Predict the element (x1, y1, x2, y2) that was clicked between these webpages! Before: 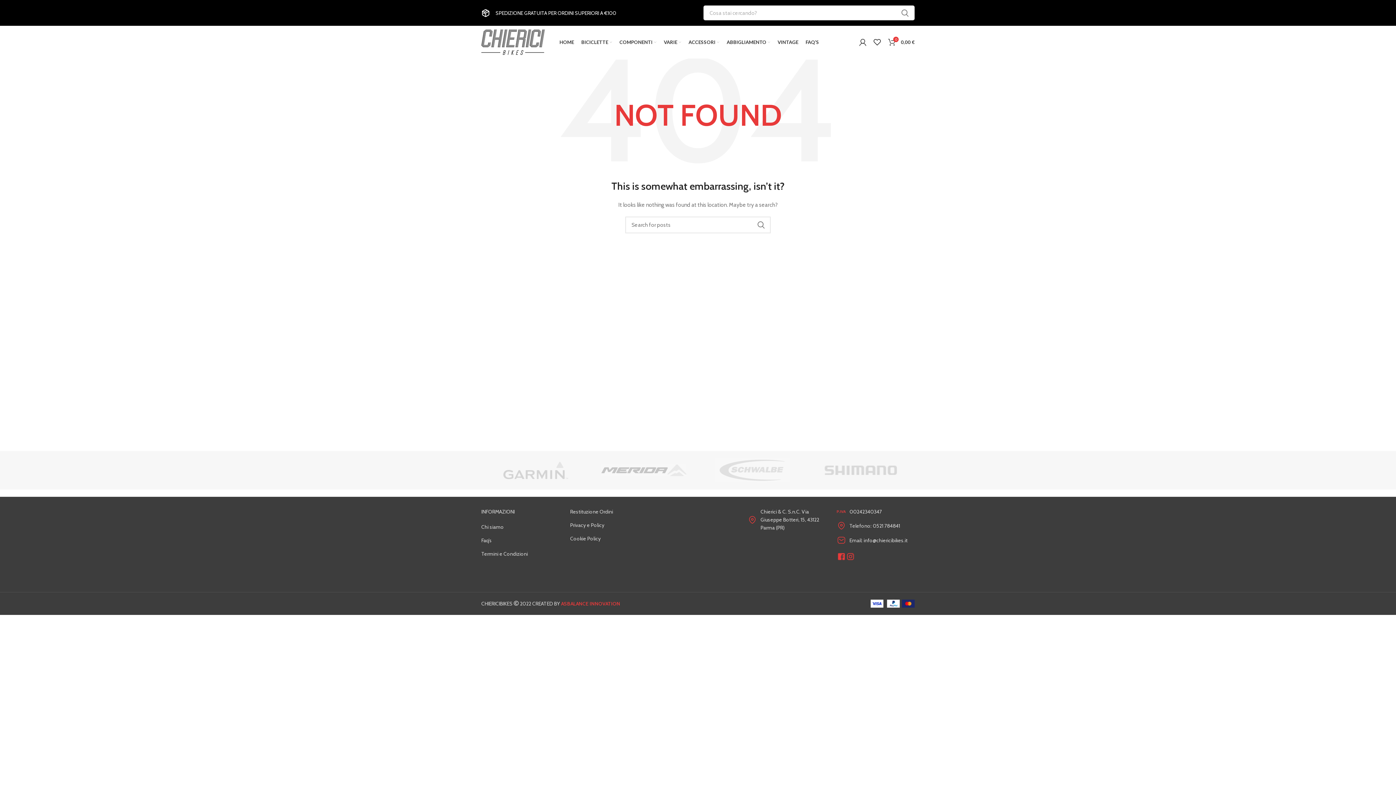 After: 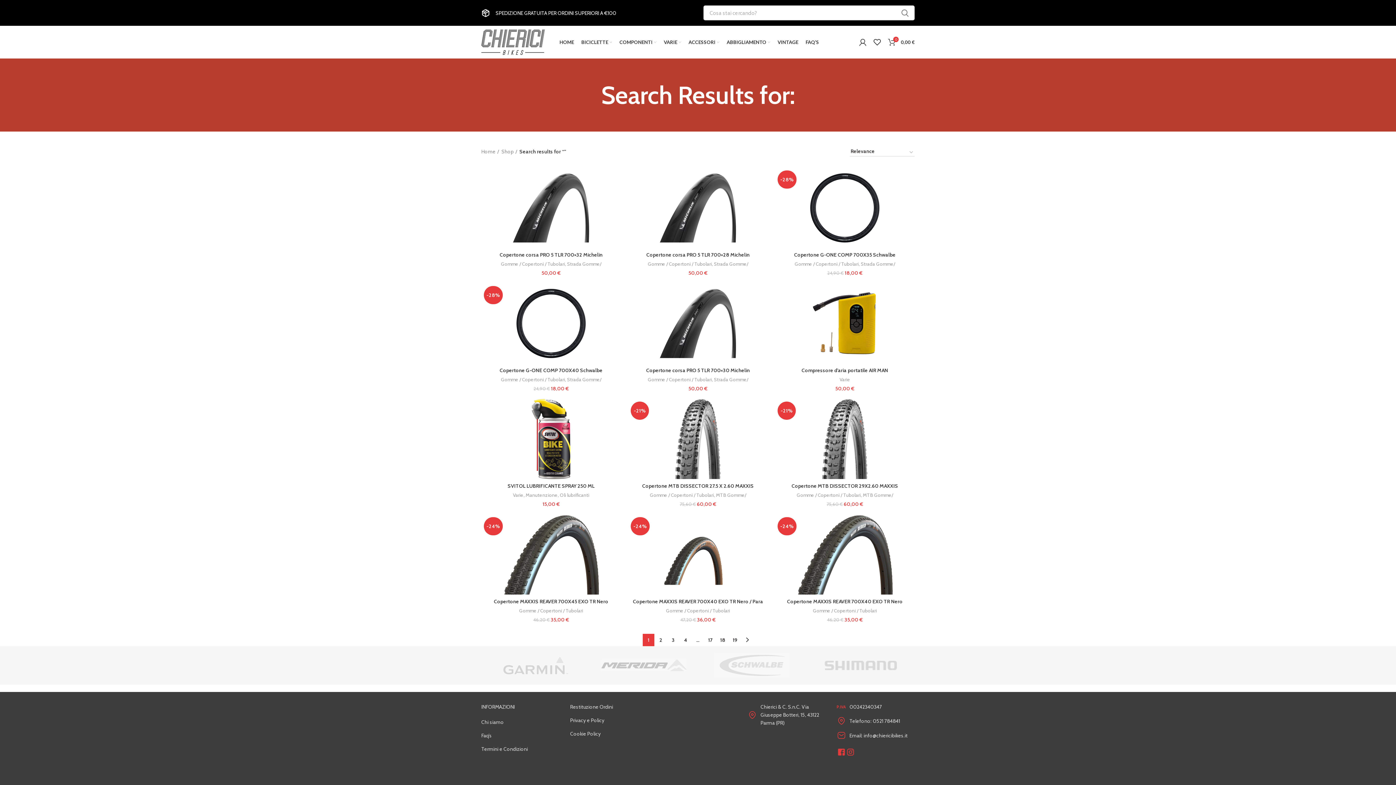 Action: label: CERCA bbox: (896, 0, 914, 25)